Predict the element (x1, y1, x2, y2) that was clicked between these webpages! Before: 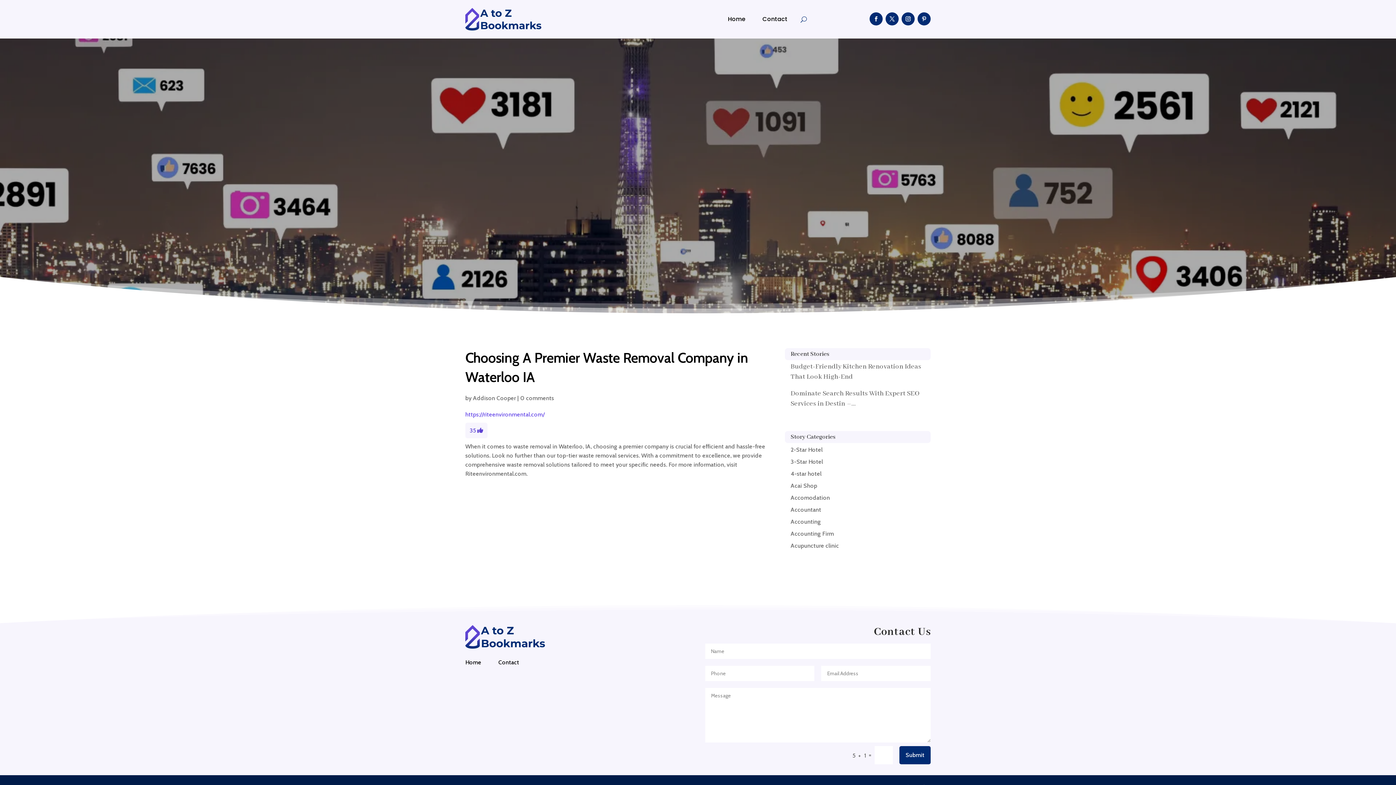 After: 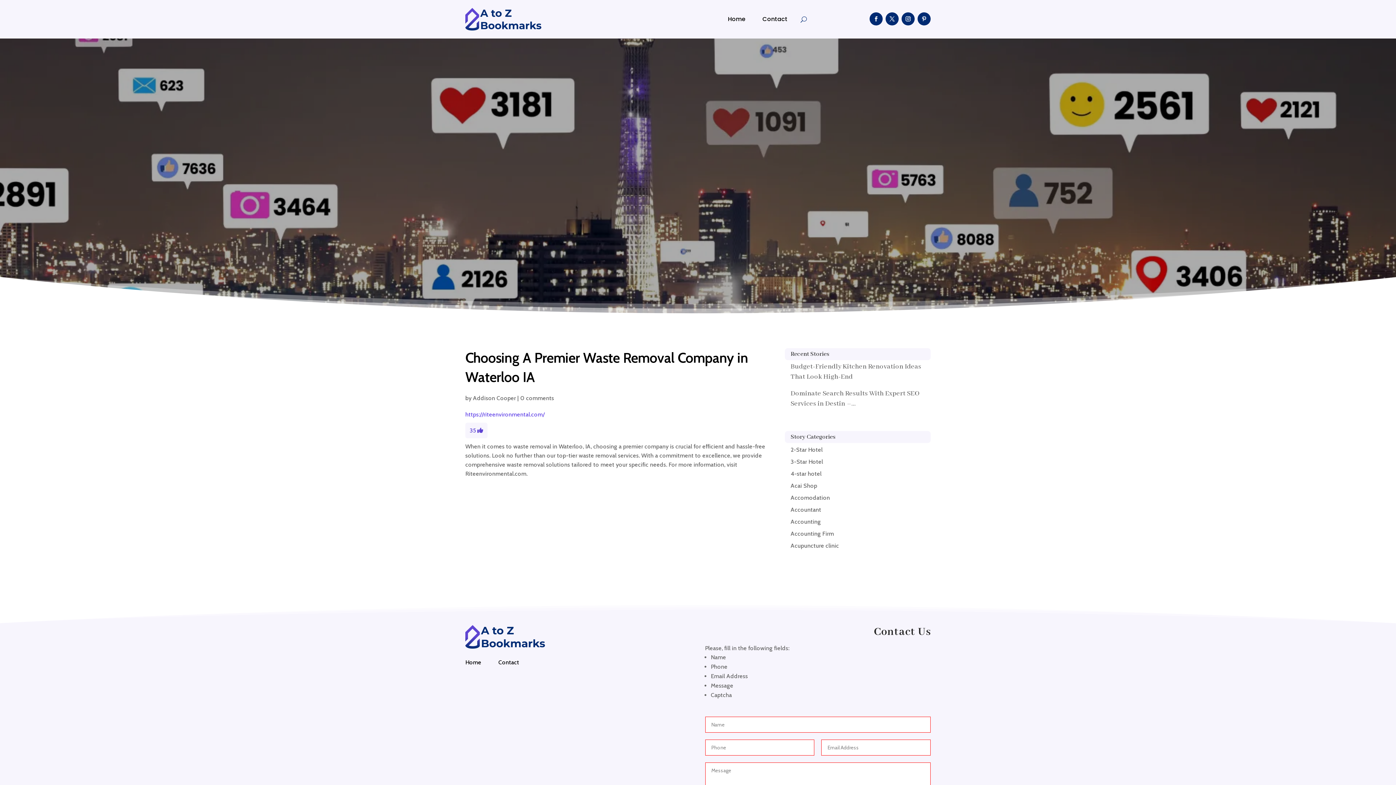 Action: label: Submit bbox: (899, 746, 930, 764)